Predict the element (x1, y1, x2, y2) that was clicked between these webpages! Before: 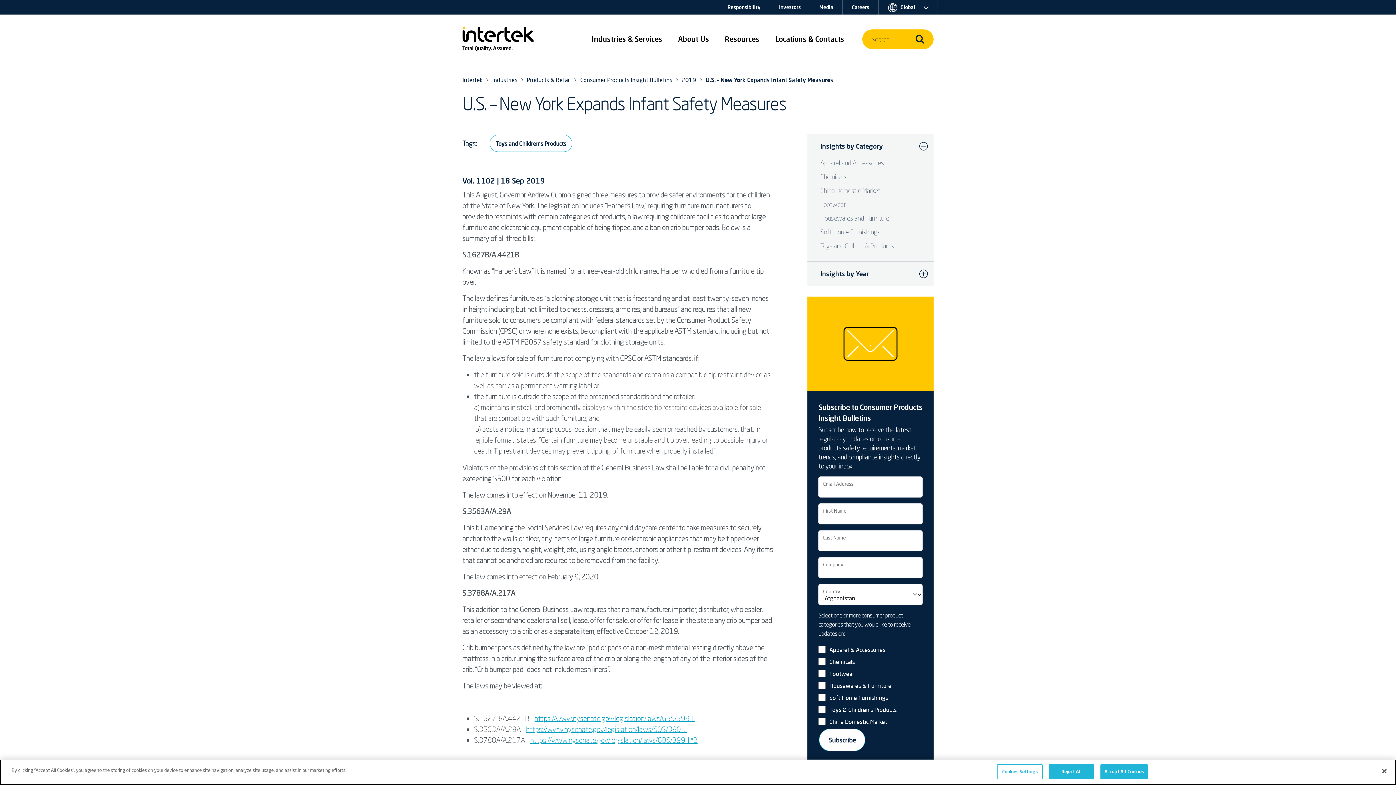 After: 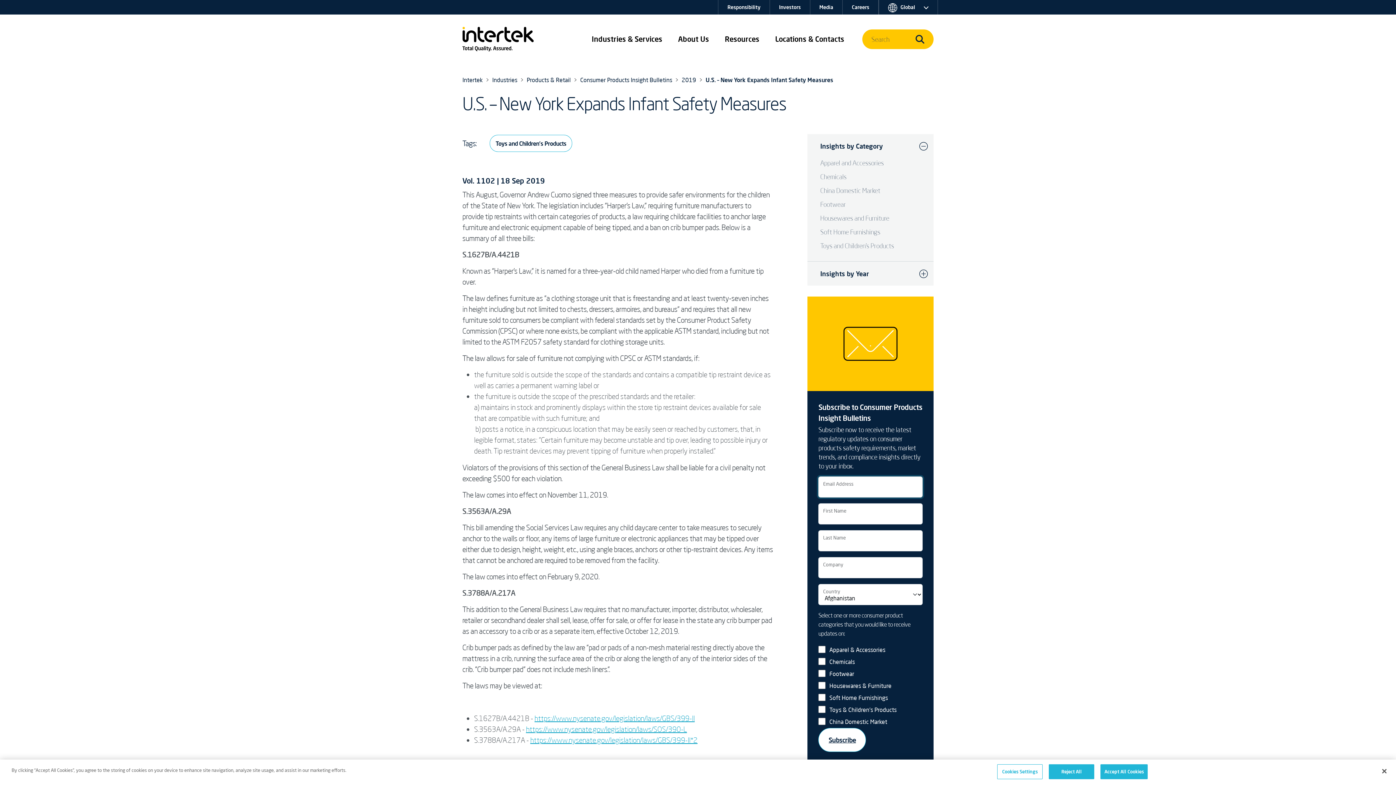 Action: bbox: (819, 729, 865, 751) label: Subscribe